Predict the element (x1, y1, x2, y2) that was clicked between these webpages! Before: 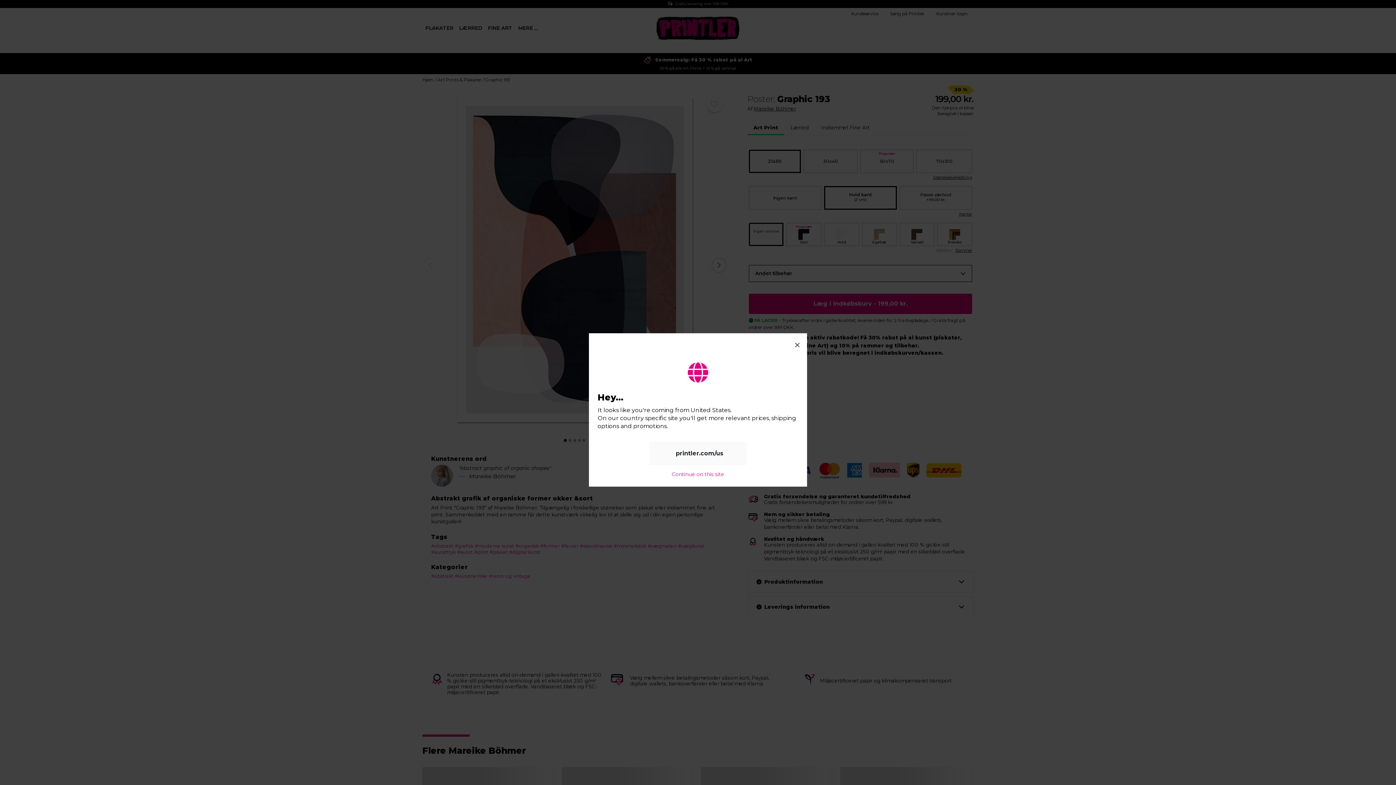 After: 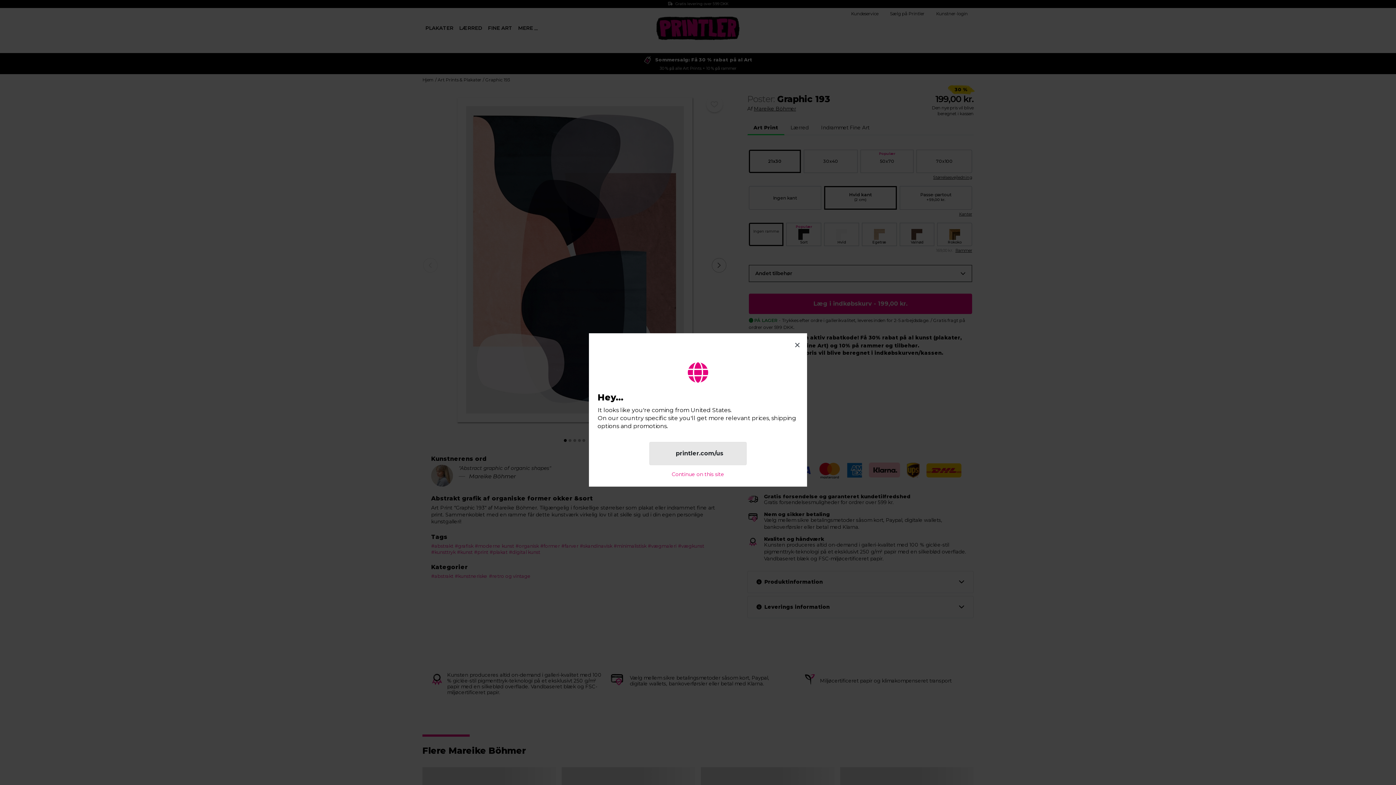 Action: bbox: (649, 442, 746, 465) label:  printler.com/us